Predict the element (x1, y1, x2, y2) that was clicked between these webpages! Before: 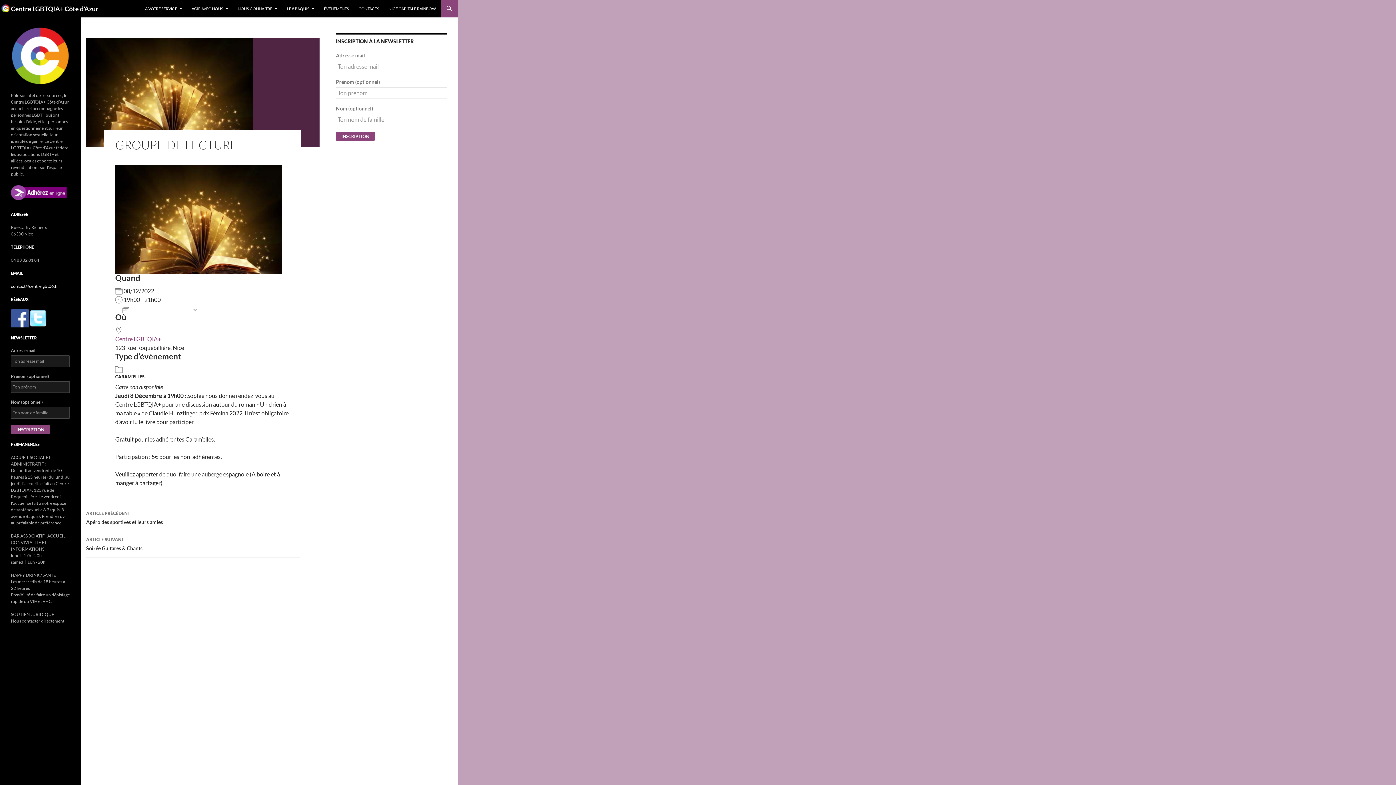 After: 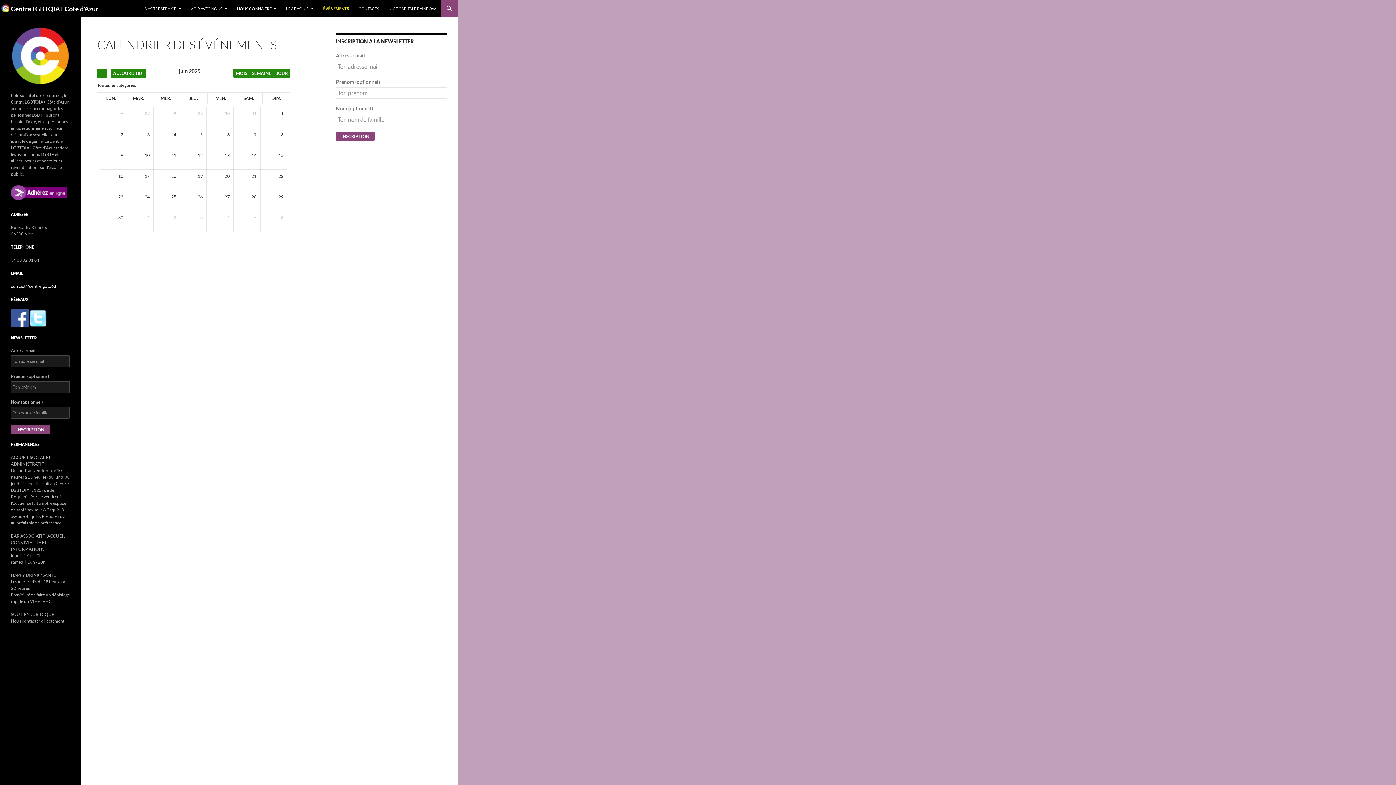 Action: bbox: (319, 0, 353, 17) label: ÉVÉNEMENTS